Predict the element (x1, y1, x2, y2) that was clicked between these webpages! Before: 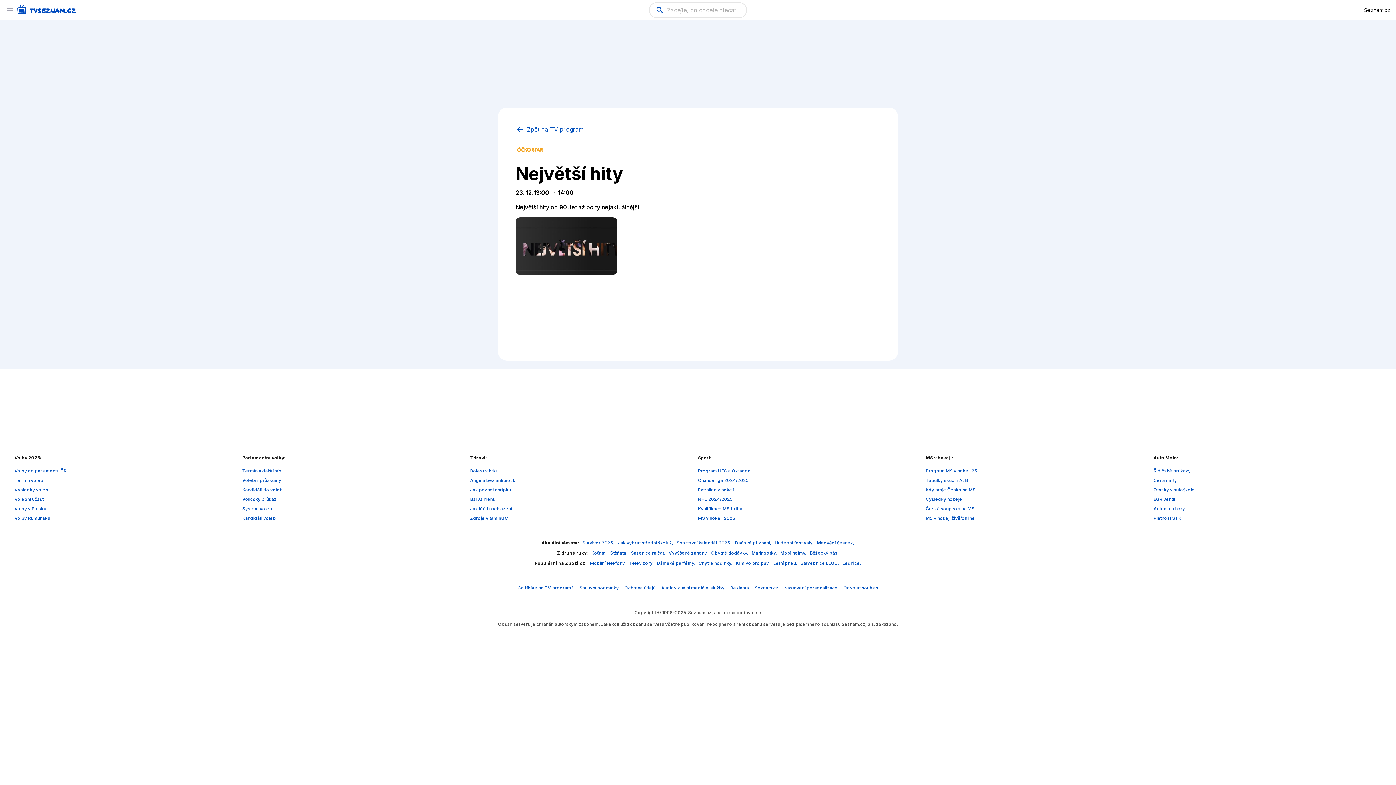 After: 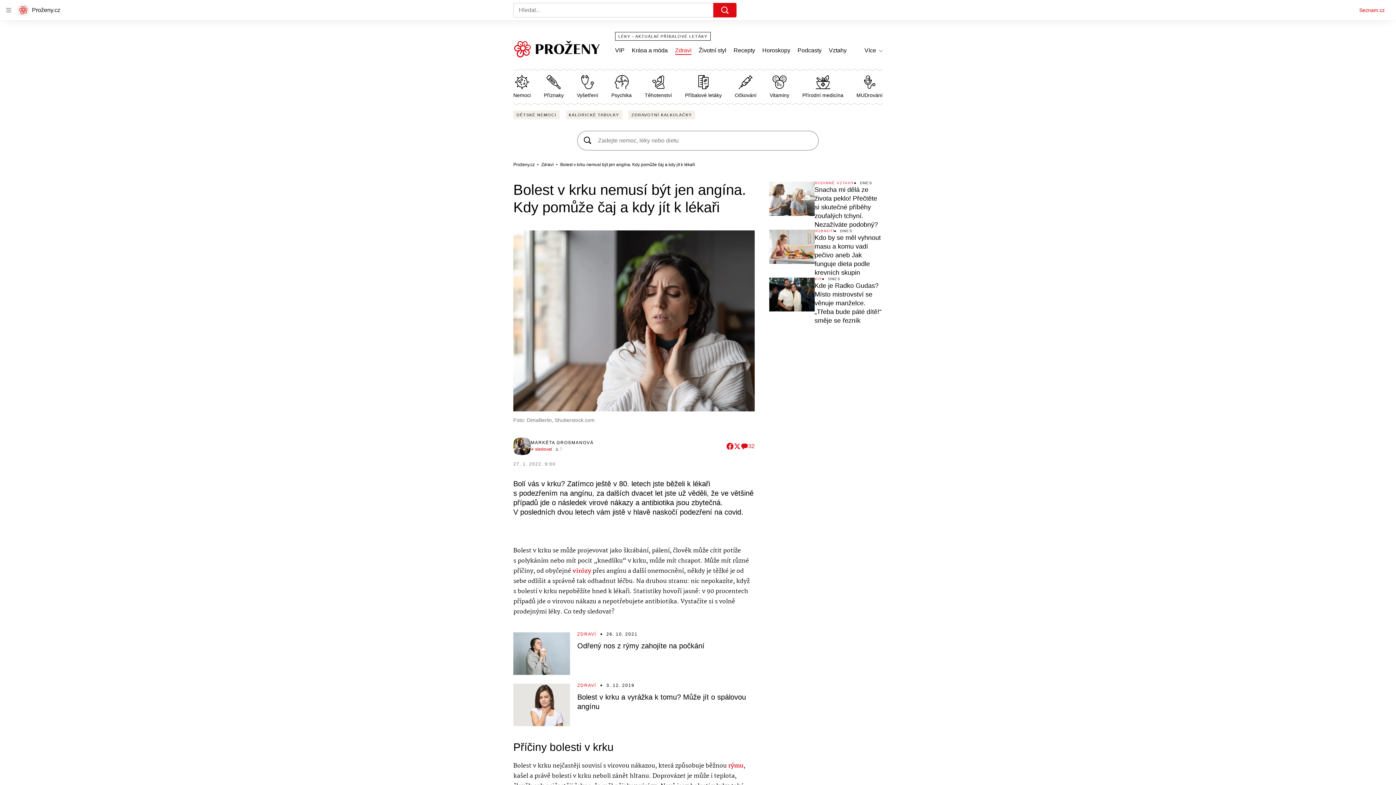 Action: bbox: (470, 468, 498, 473) label: Bolest v krku